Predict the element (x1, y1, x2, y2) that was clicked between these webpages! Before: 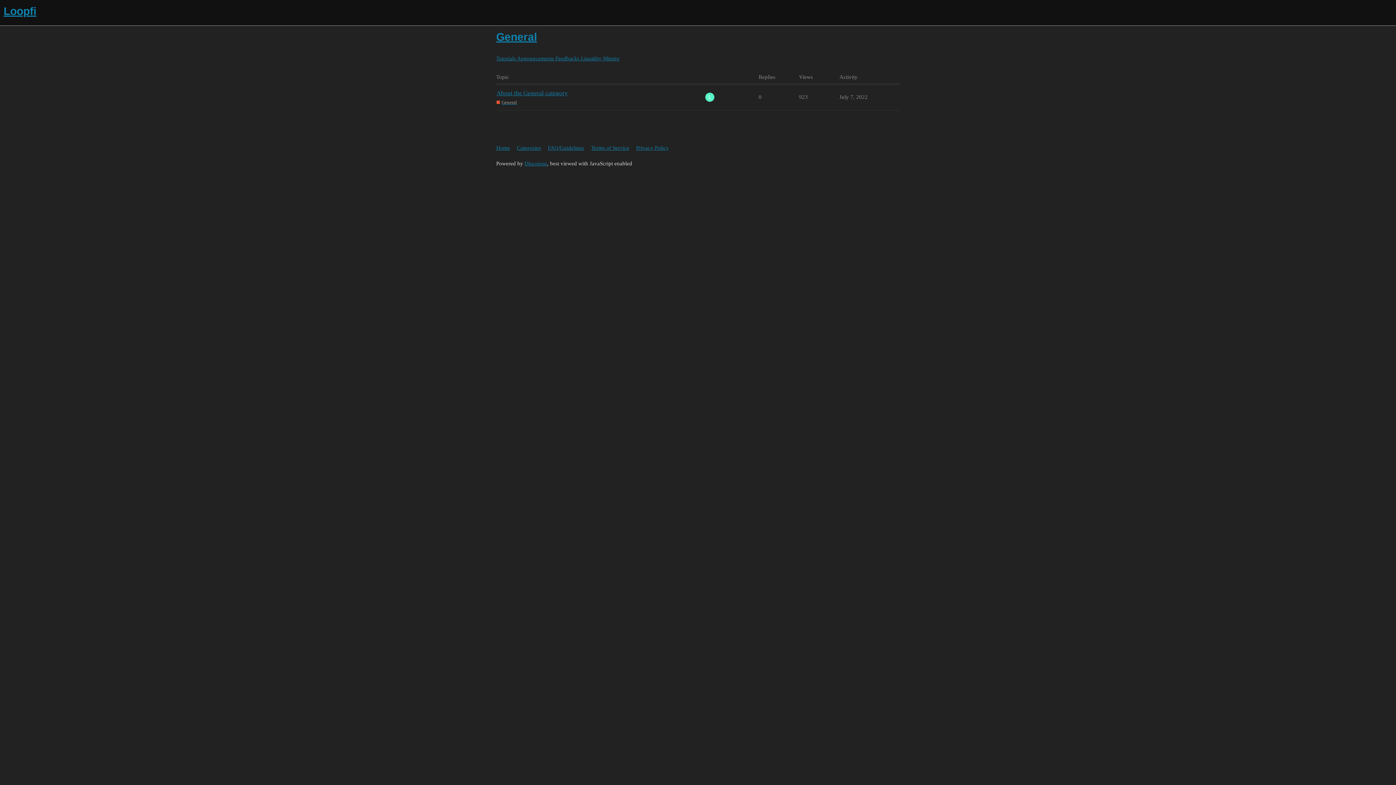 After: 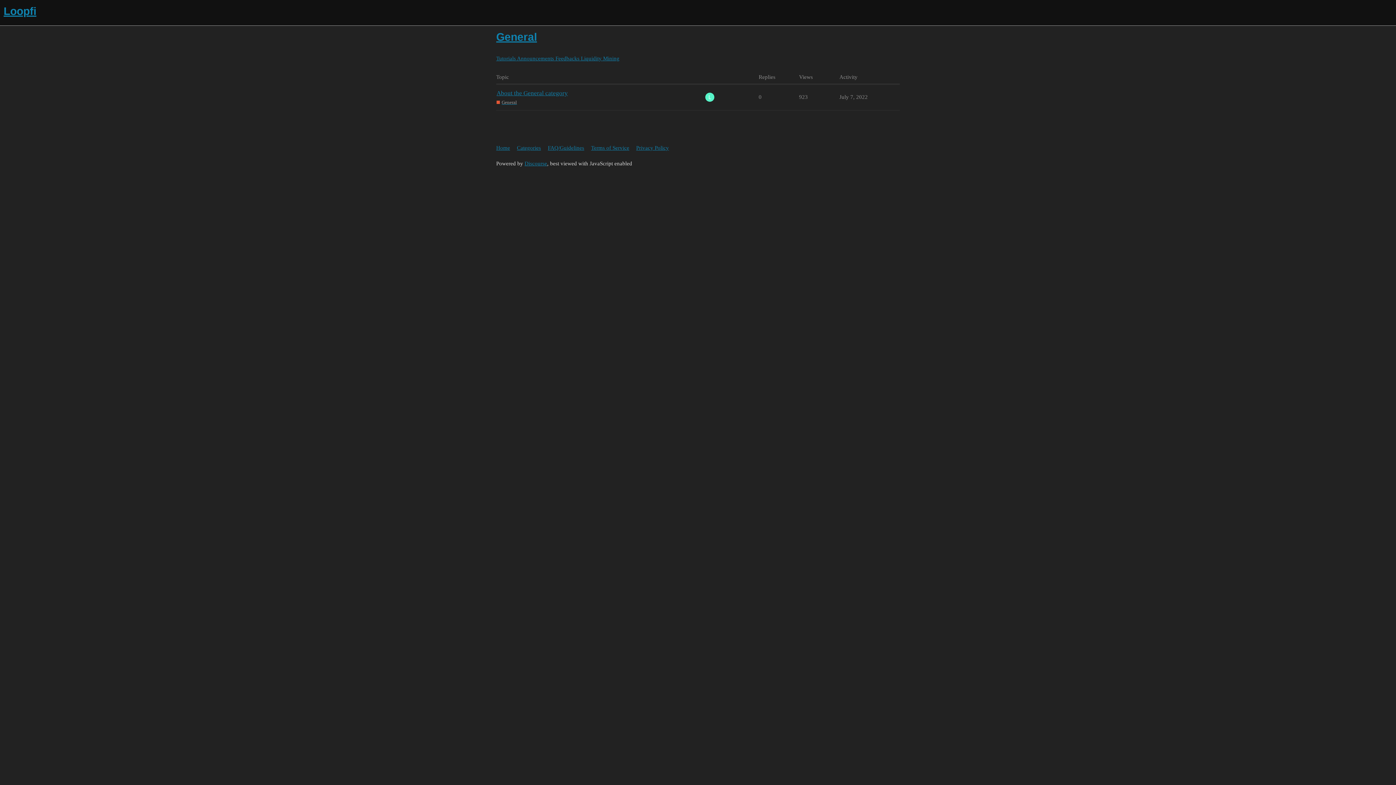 Action: bbox: (496, 99, 517, 105) label: General